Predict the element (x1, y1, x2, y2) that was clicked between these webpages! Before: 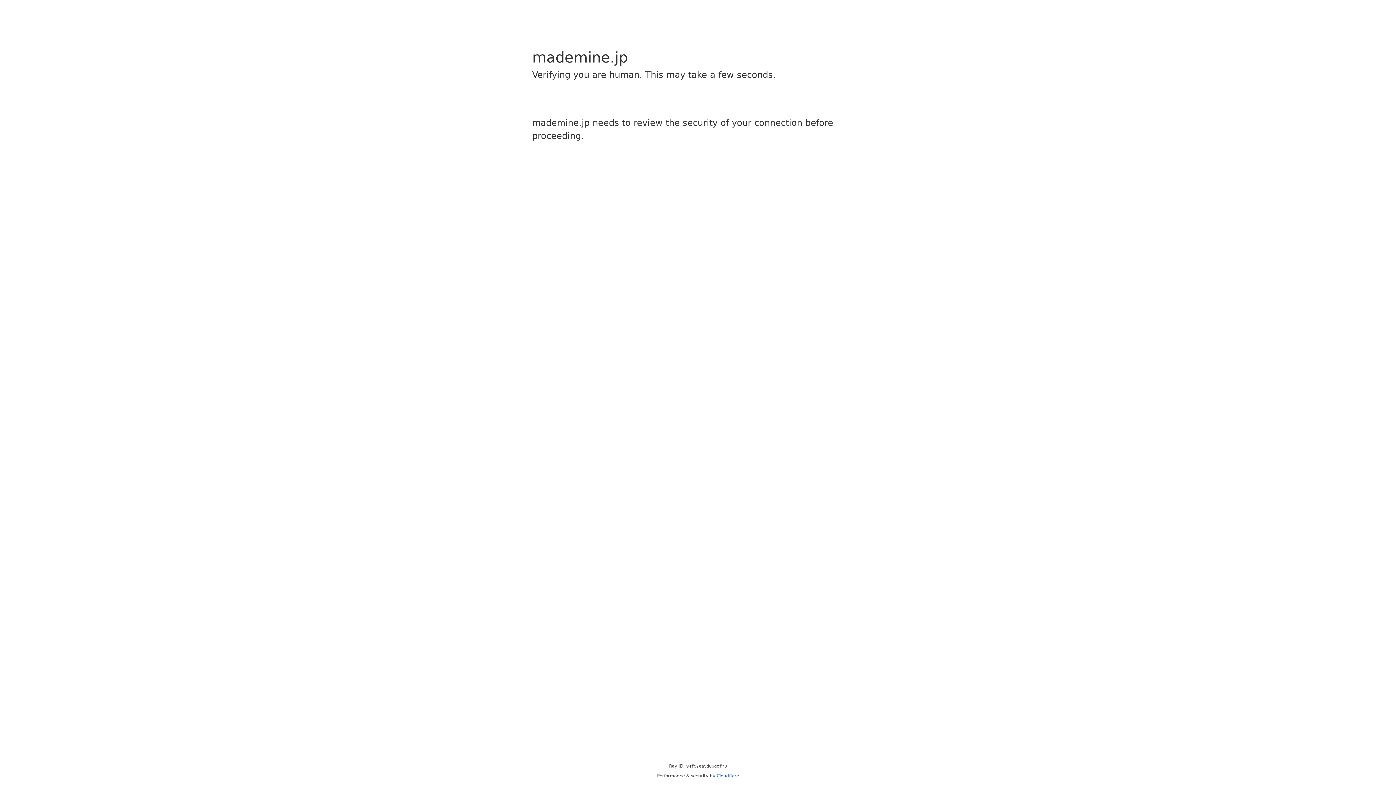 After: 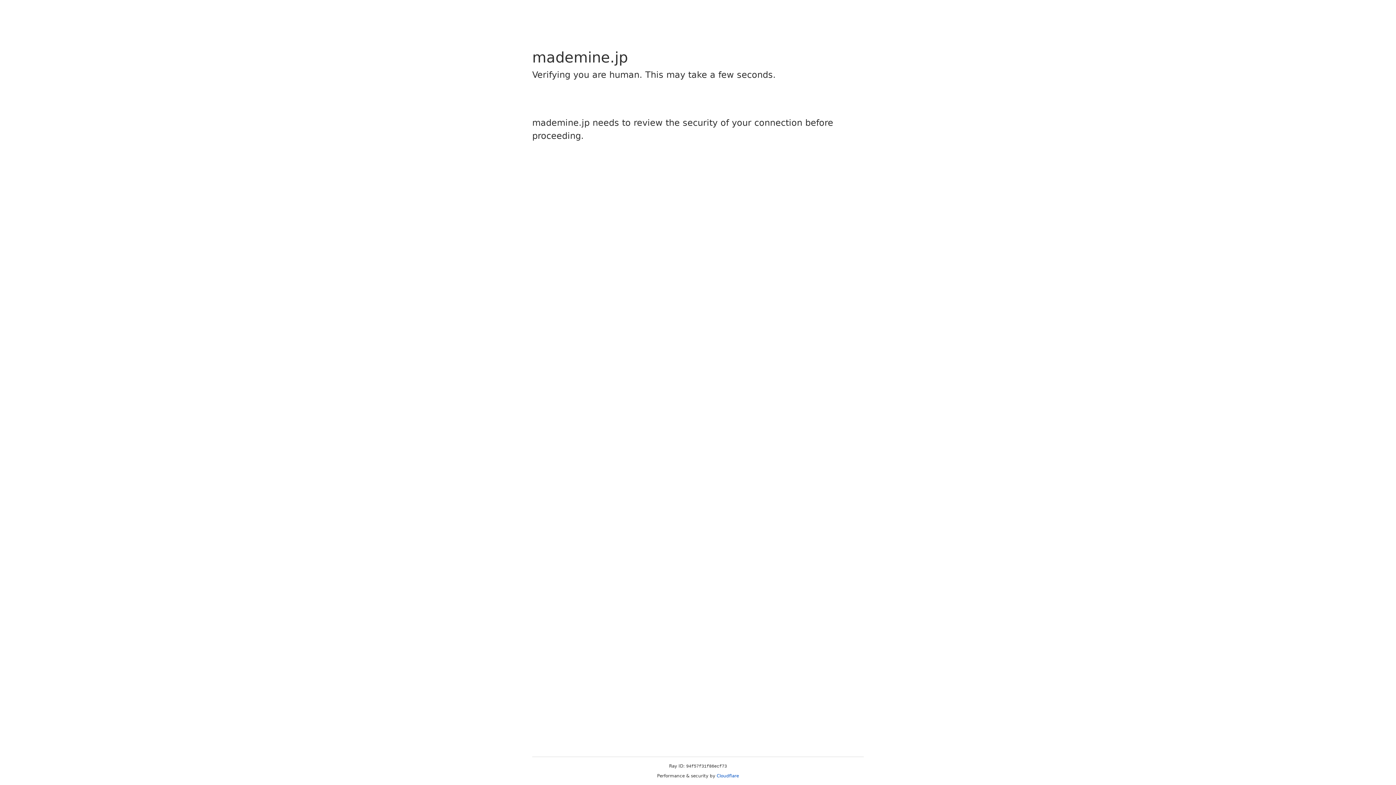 Action: bbox: (716, 773, 739, 778) label: Cloudflare